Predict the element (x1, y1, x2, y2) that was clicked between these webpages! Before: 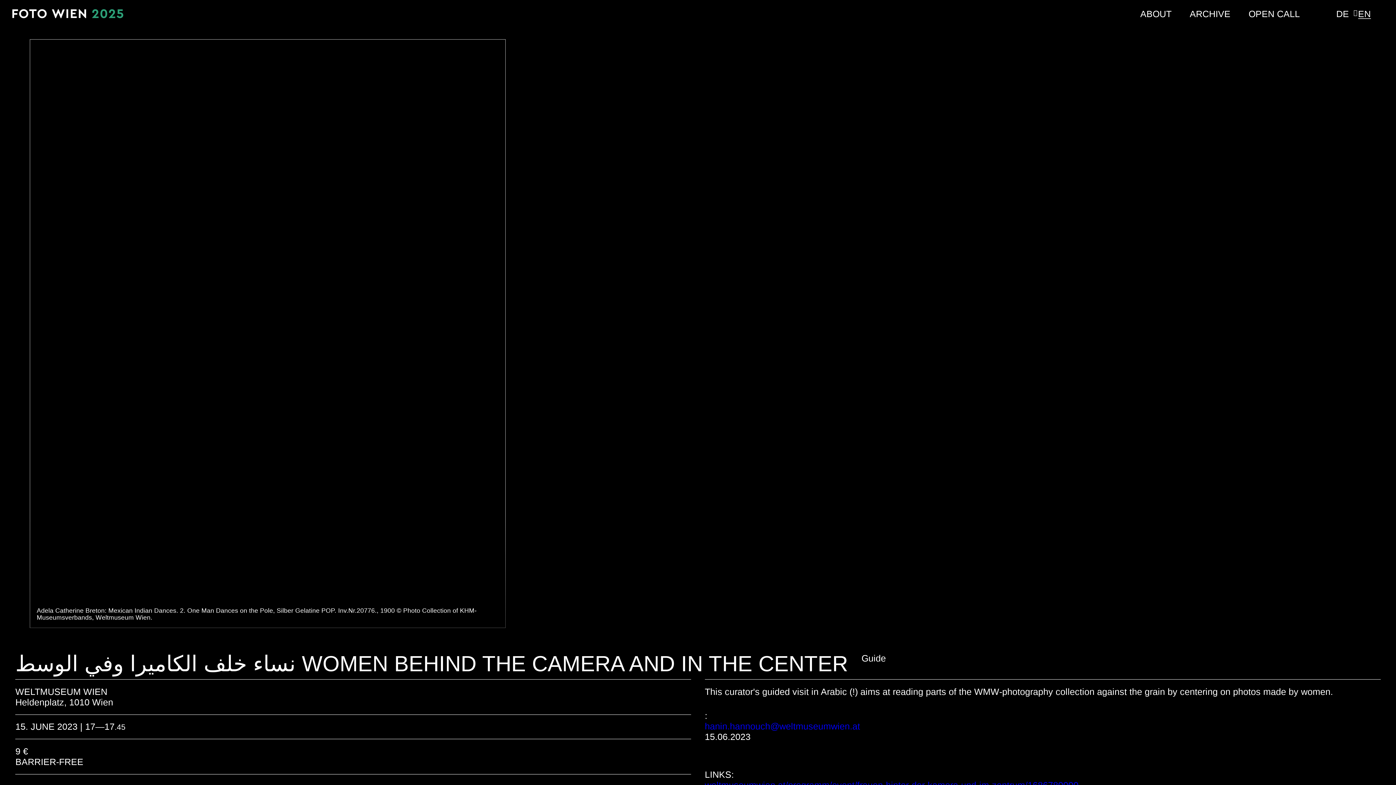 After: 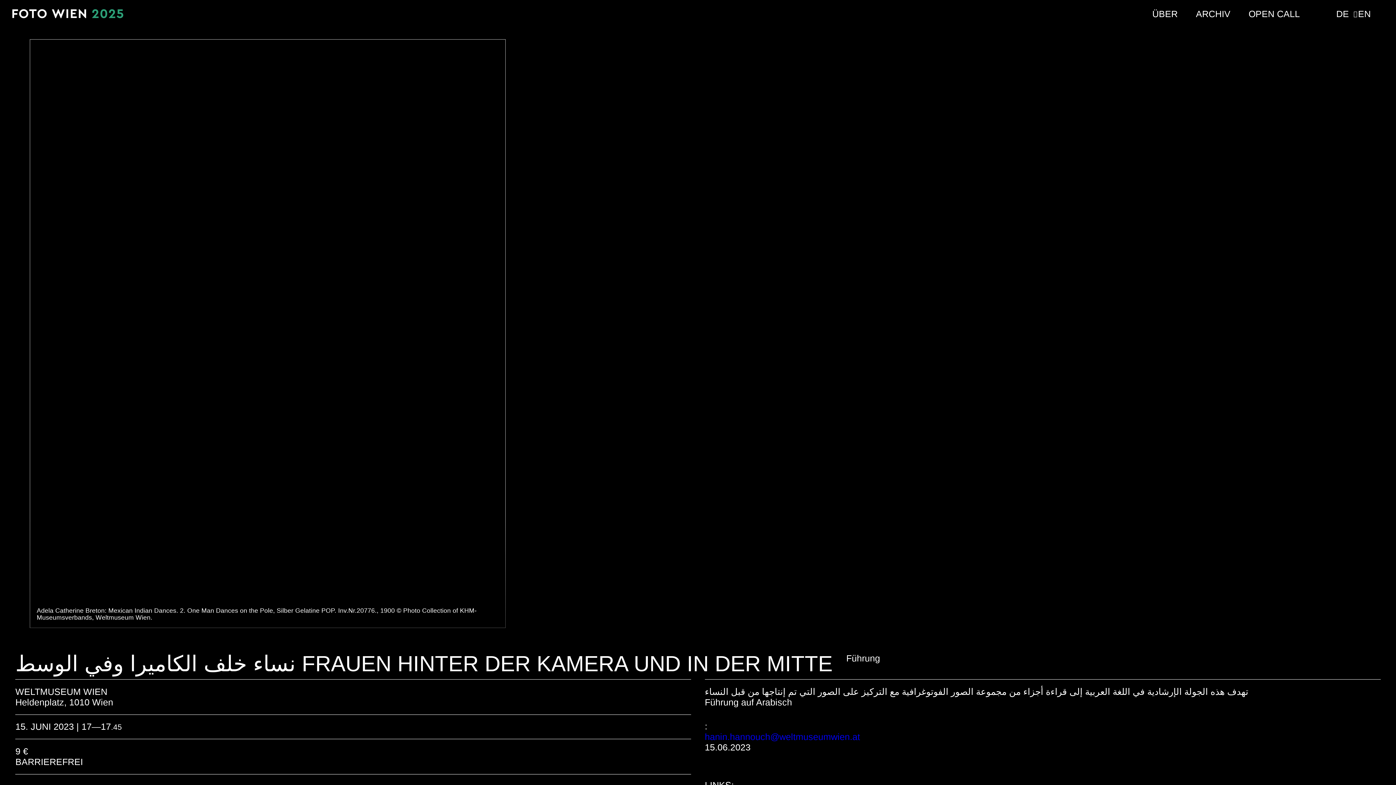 Action: bbox: (1336, 8, 1349, 18) label: DE